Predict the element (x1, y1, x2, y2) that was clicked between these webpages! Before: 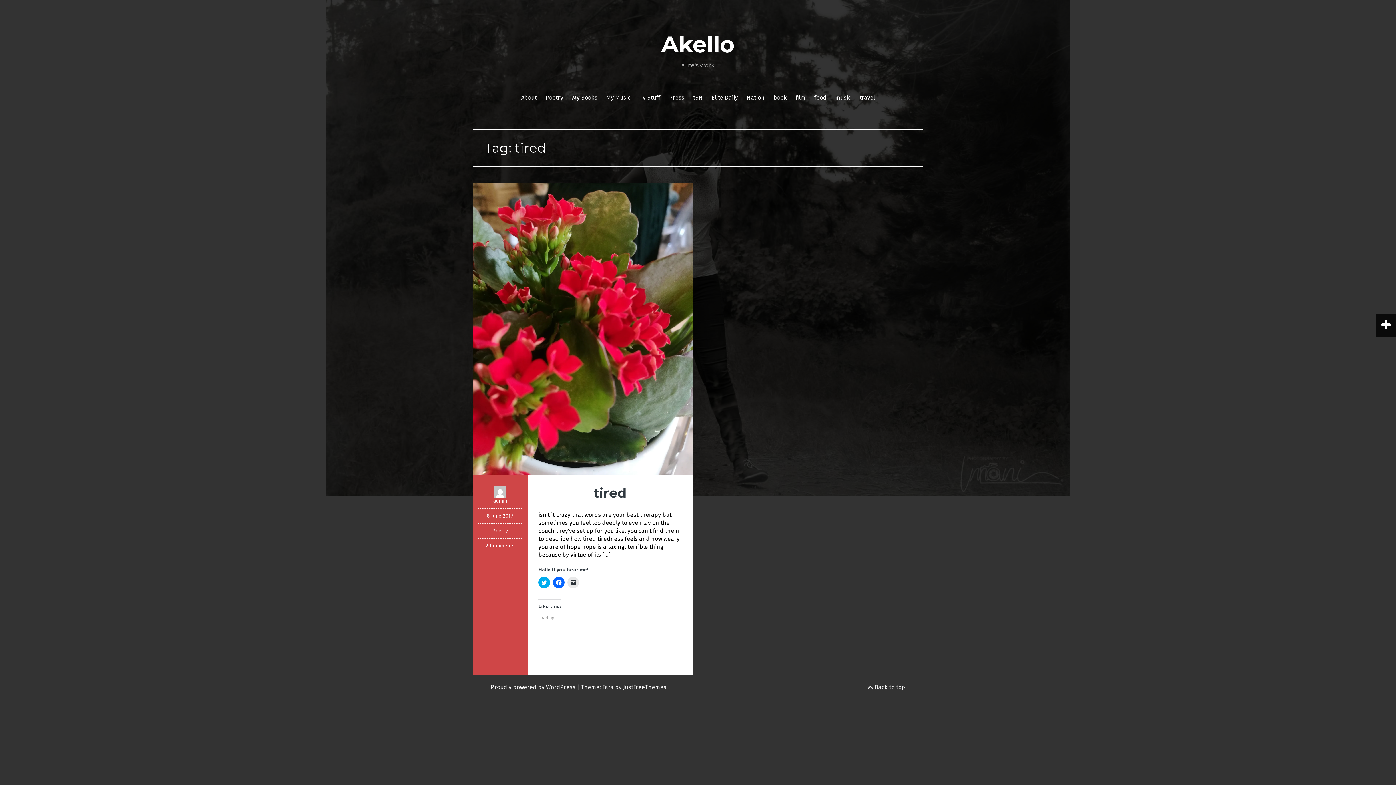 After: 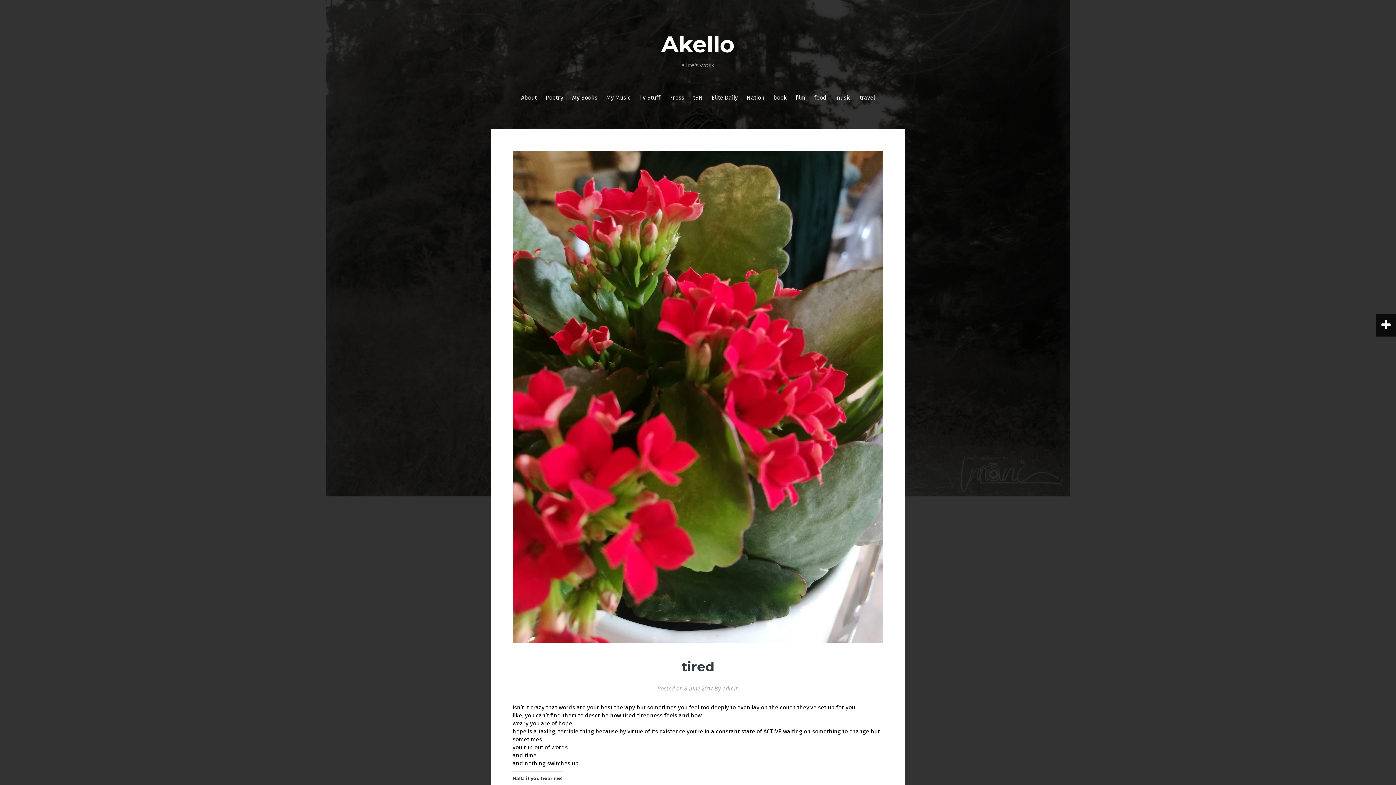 Action: label: tired bbox: (593, 485, 626, 501)